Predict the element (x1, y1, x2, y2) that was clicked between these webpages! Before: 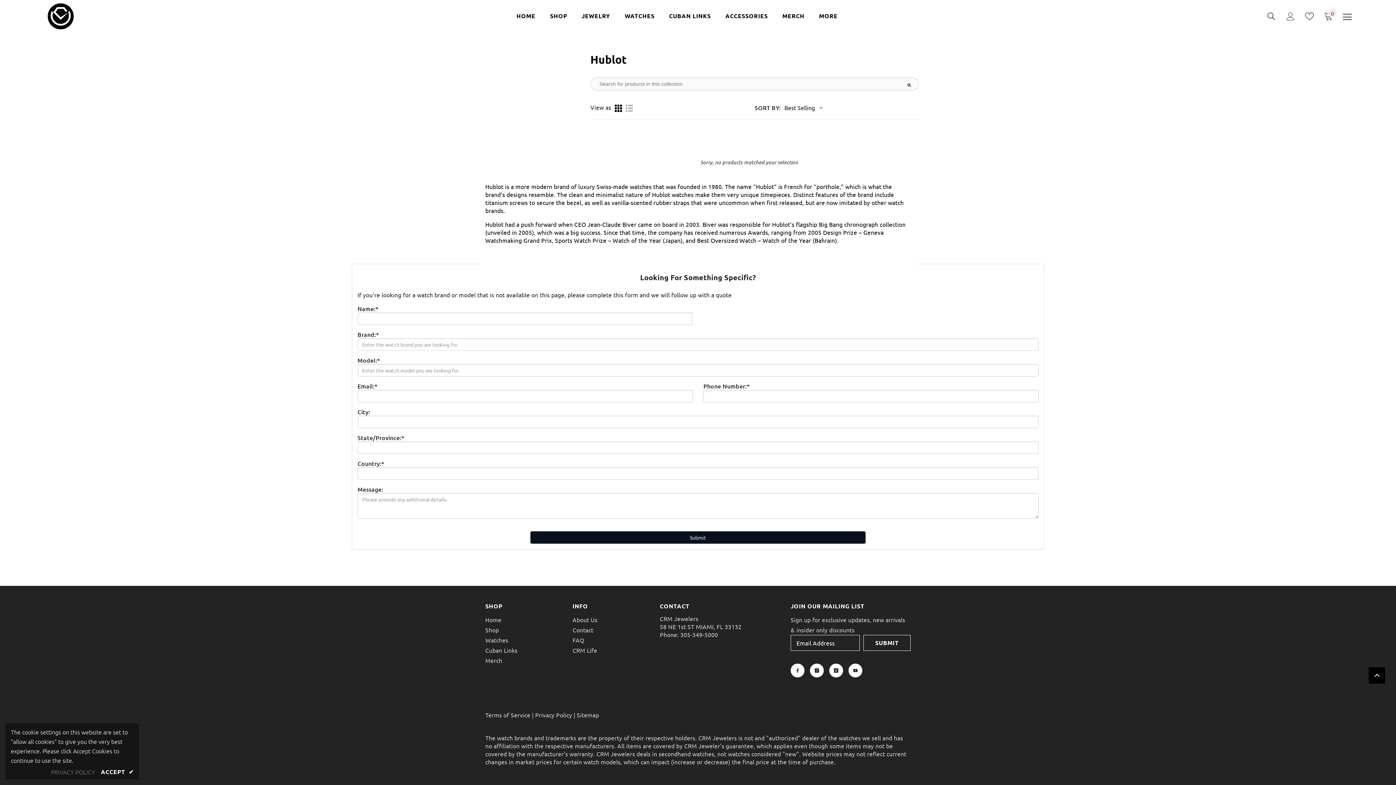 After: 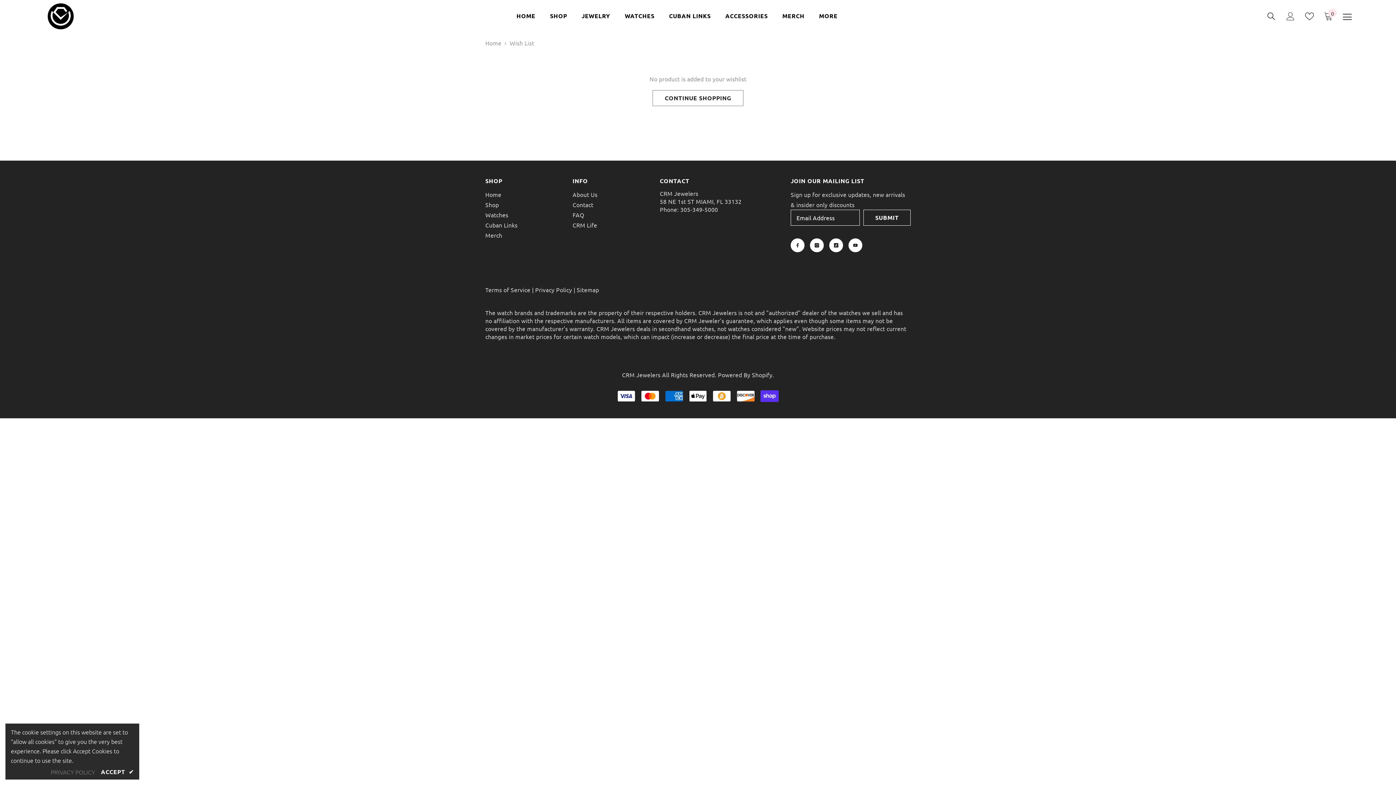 Action: bbox: (1305, 12, 1314, 20)